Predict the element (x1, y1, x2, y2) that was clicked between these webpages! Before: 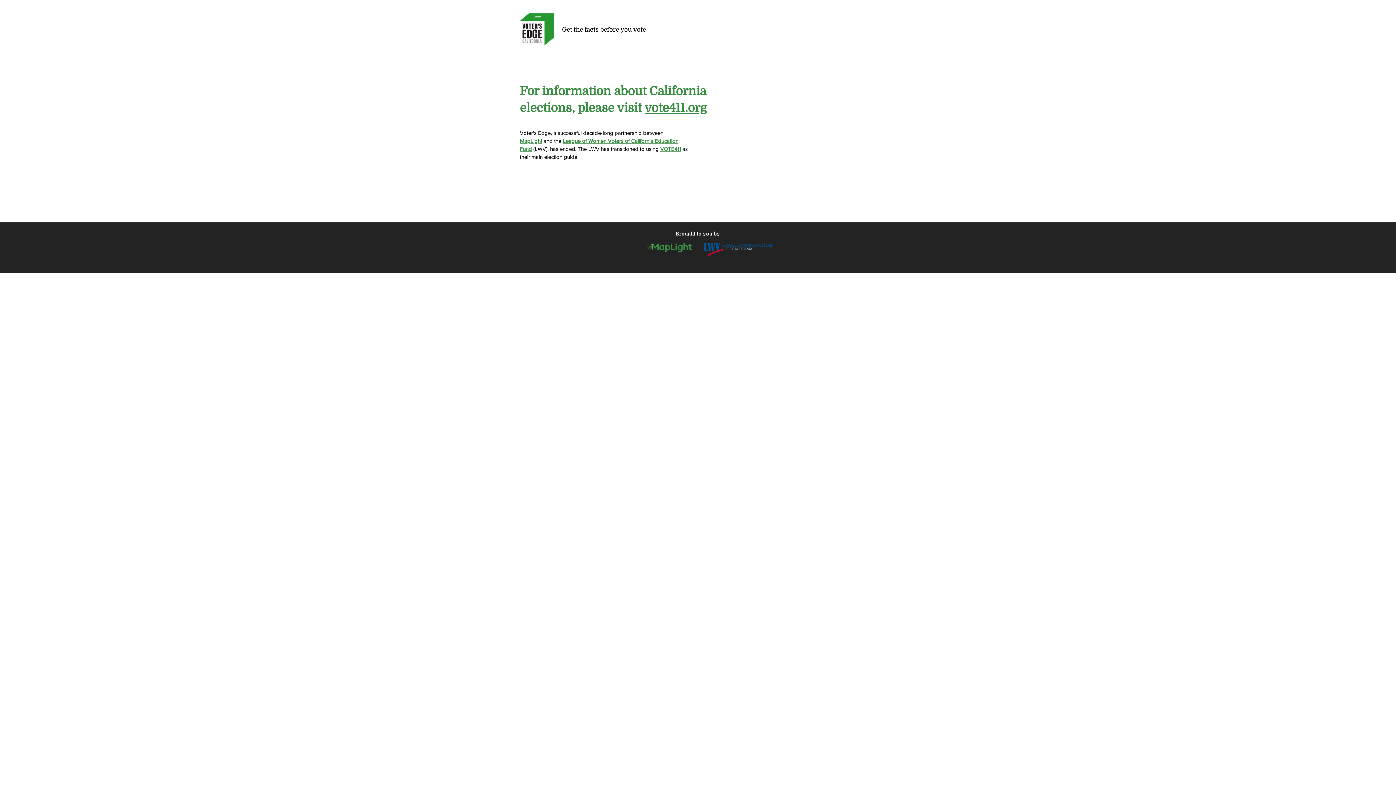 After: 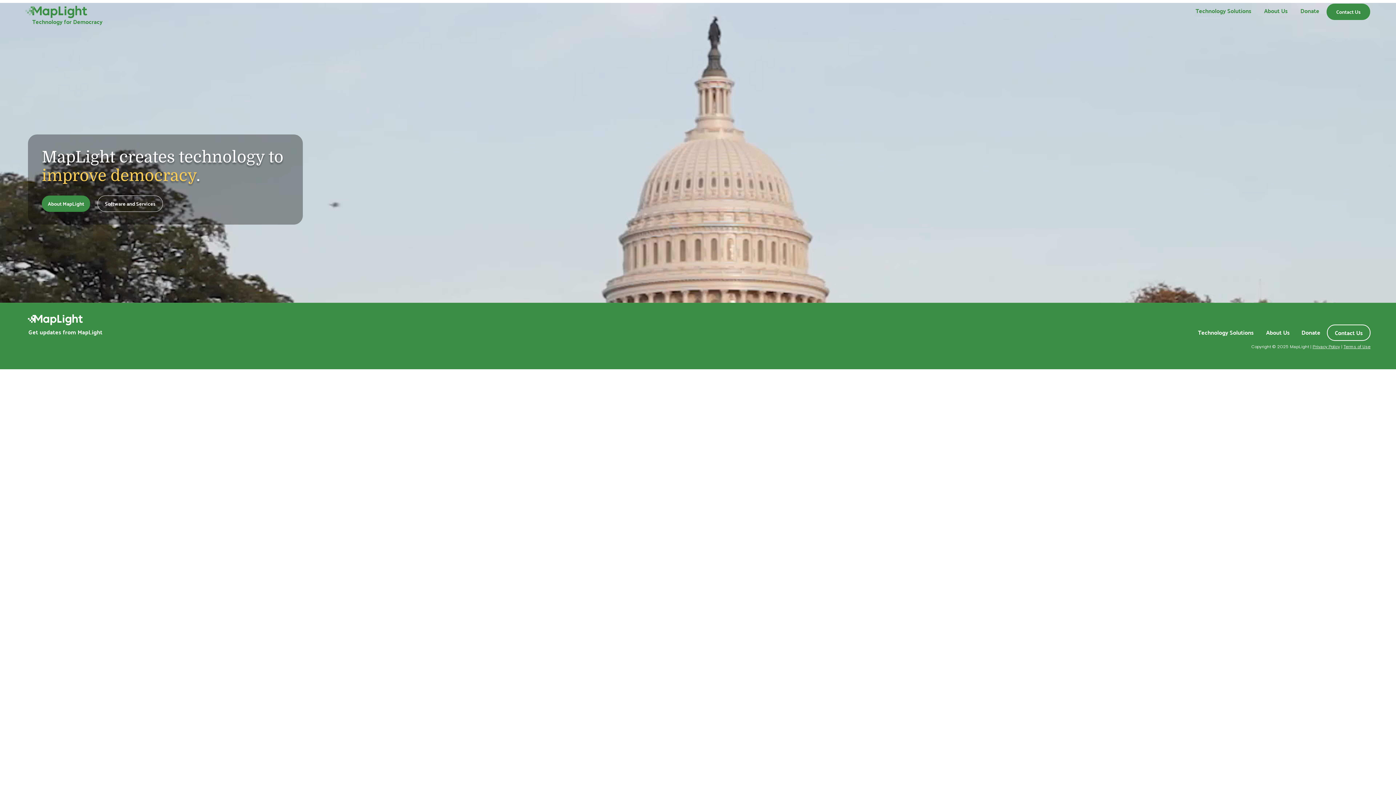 Action: bbox: (646, 243, 692, 252)